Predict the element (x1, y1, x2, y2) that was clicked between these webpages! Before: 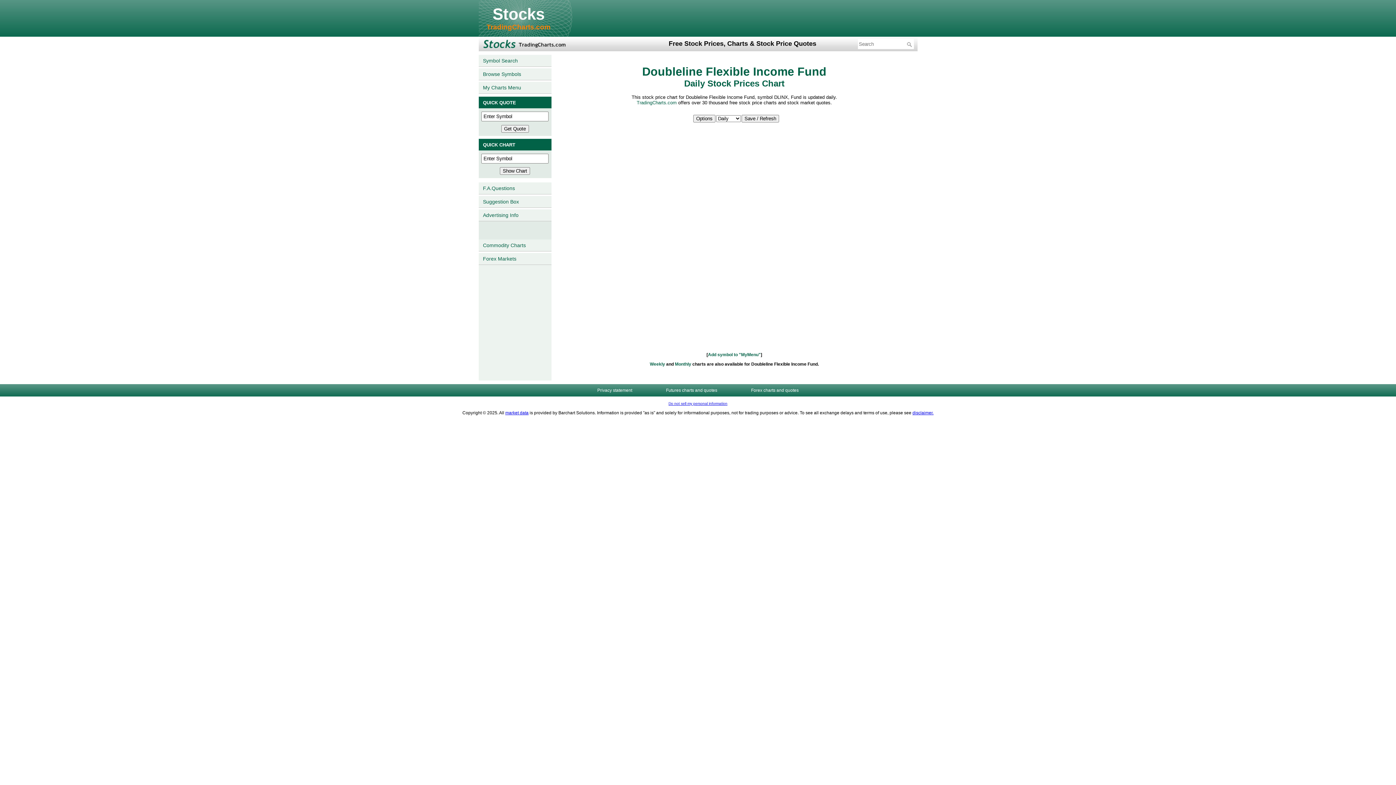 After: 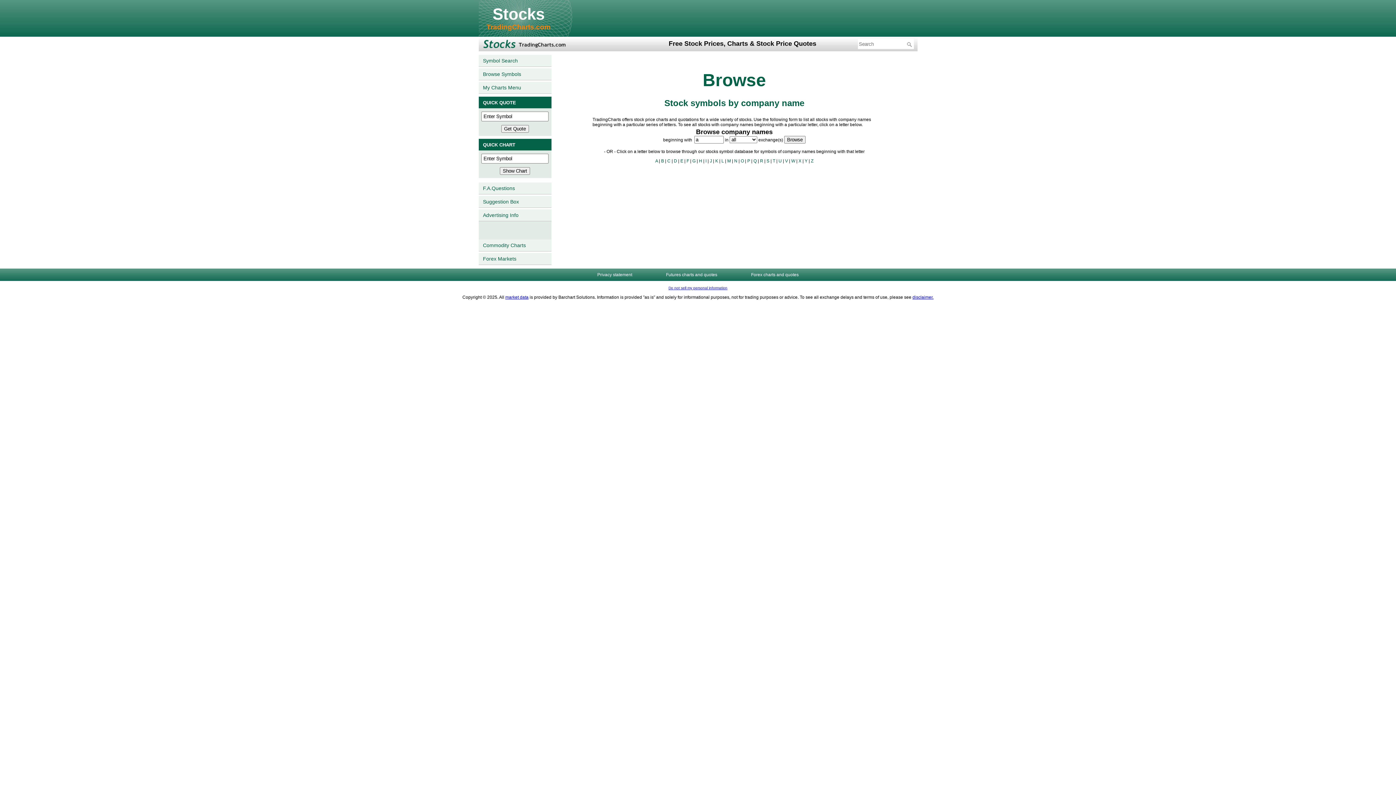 Action: label: Browse Symbols bbox: (478, 66, 551, 80)